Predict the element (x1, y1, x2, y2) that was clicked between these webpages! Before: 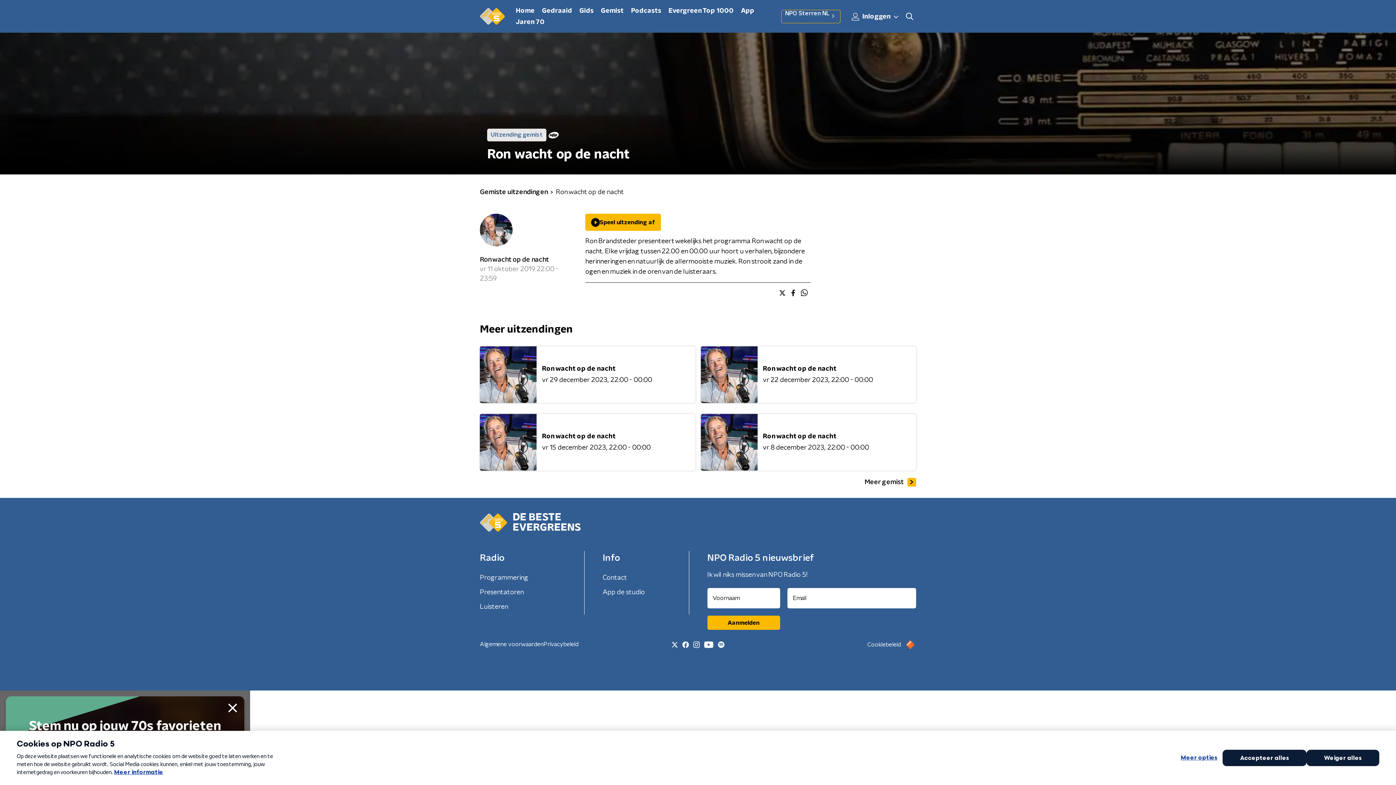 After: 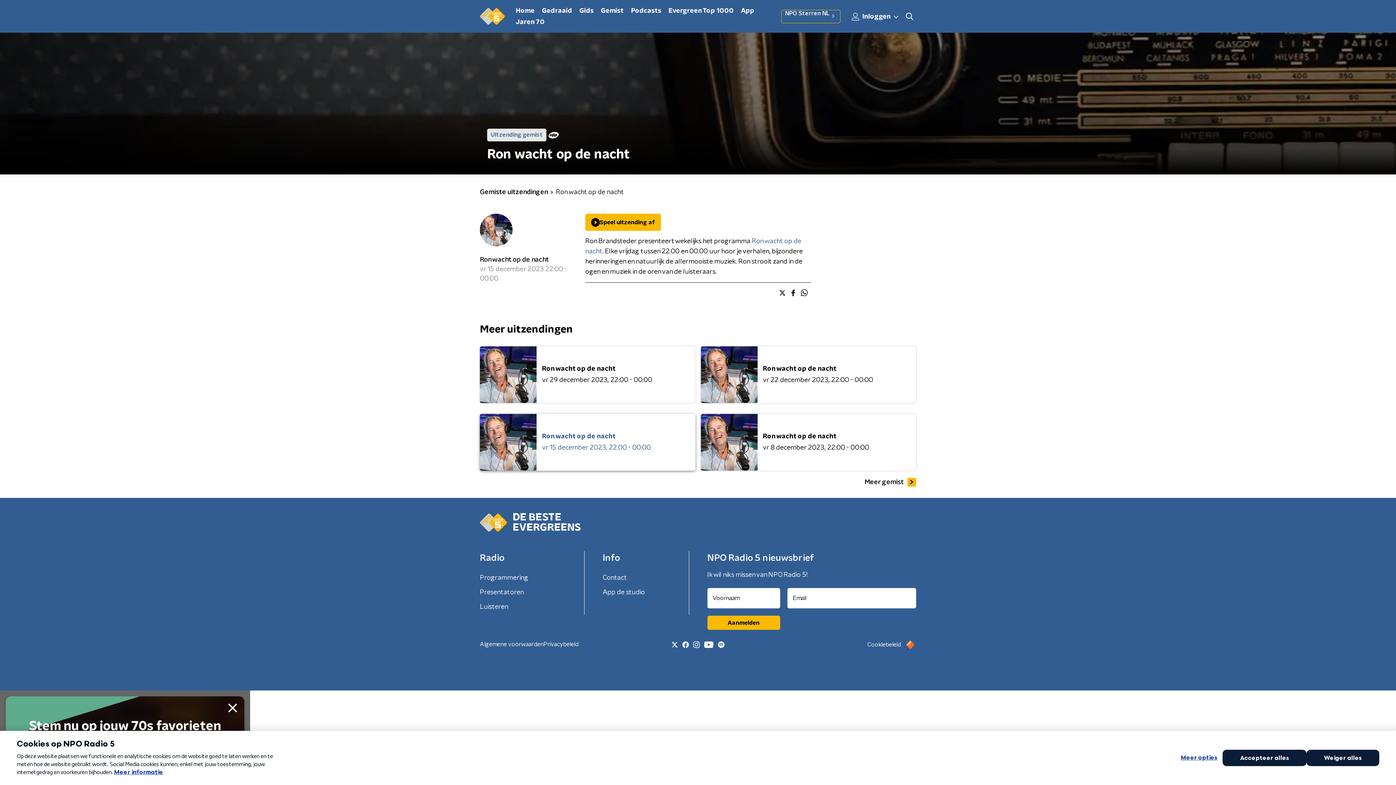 Action: bbox: (480, 414, 695, 470) label: Ron wacht op de nacht

vr 15 december 202322:00 - 00:00